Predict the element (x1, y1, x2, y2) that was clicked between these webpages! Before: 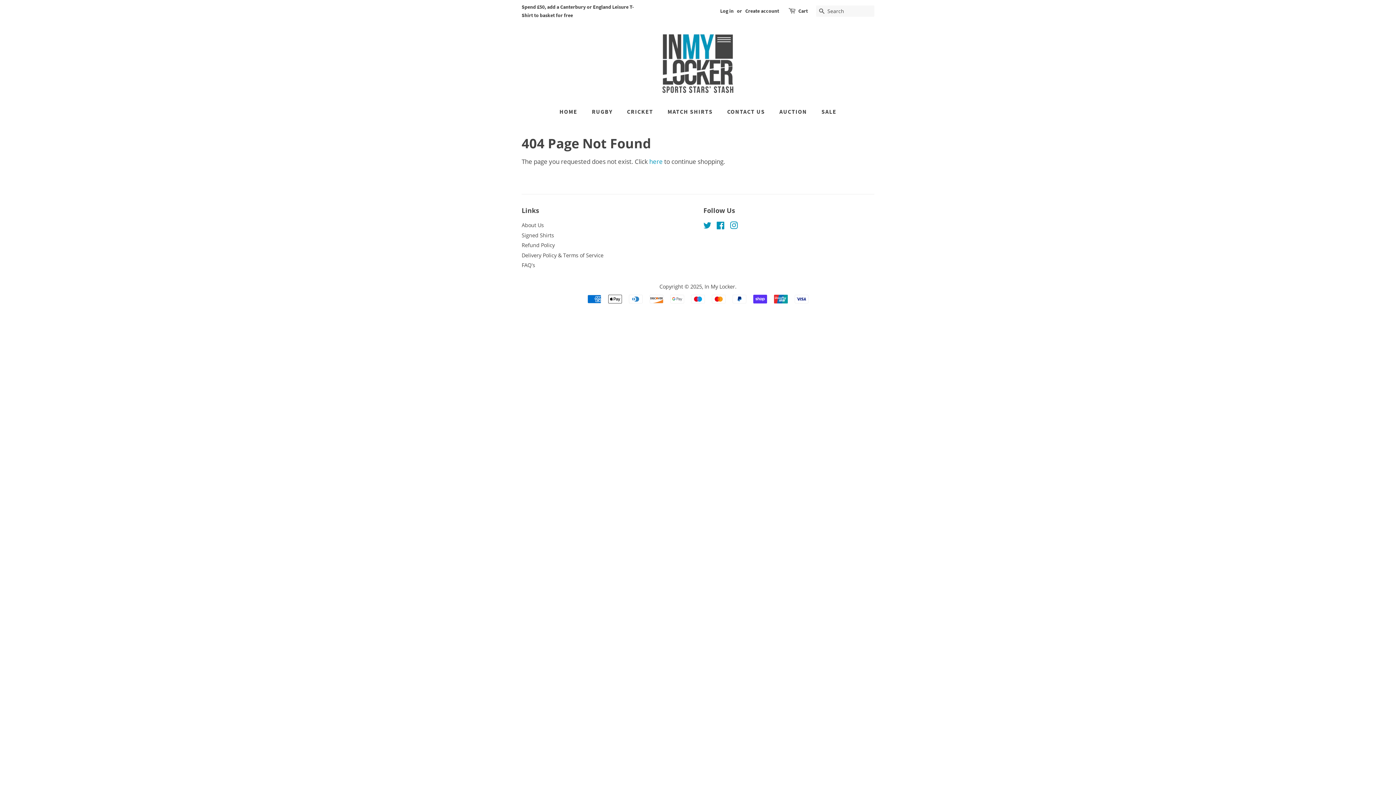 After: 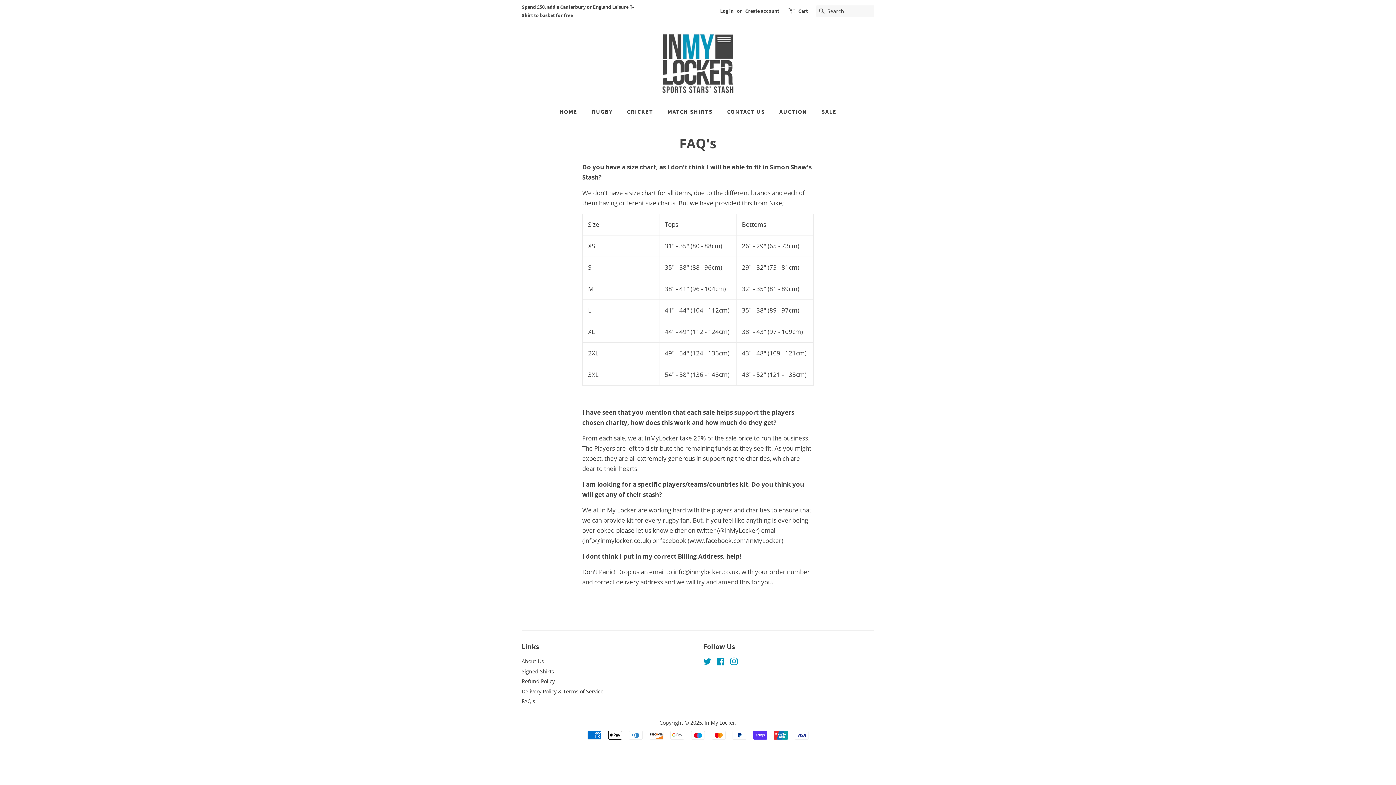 Action: label: FAQ's bbox: (521, 261, 535, 268)